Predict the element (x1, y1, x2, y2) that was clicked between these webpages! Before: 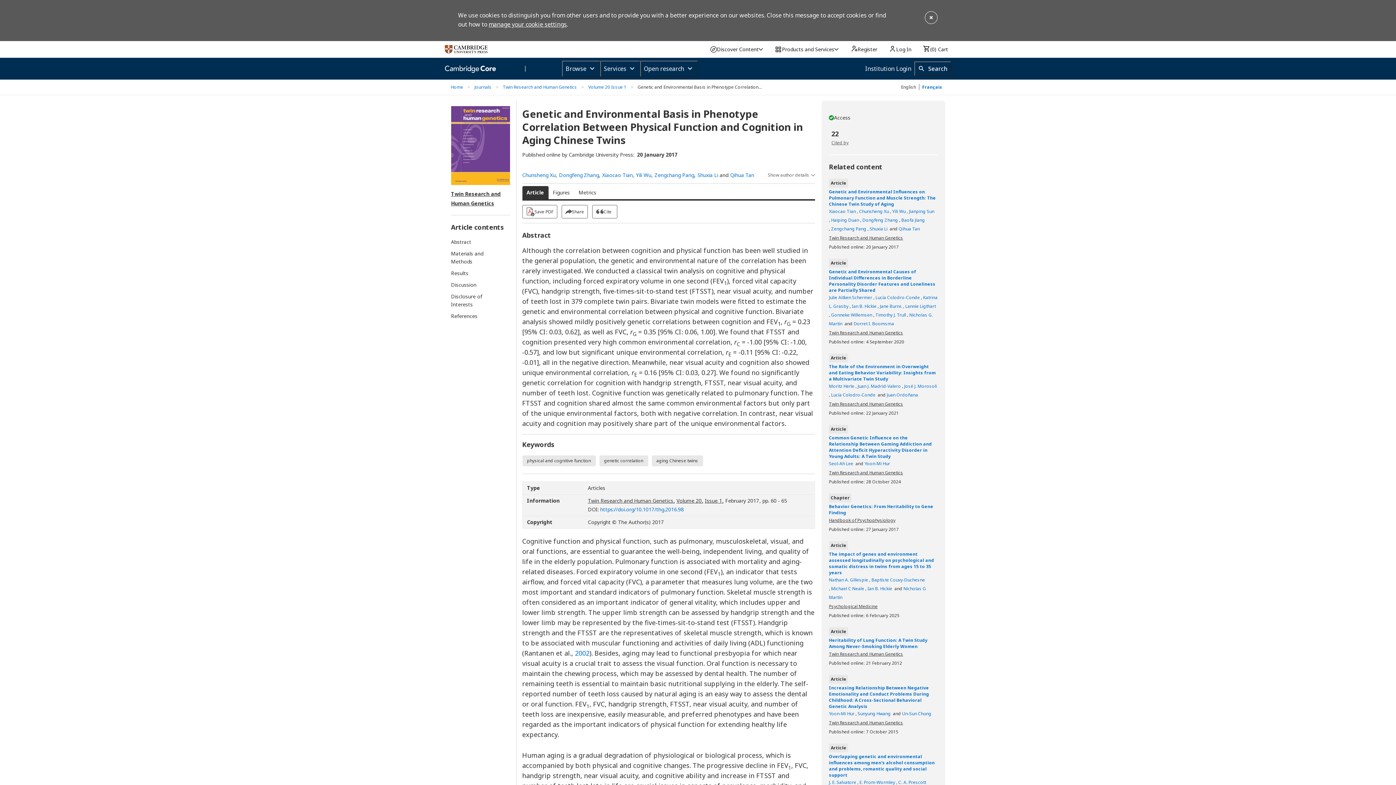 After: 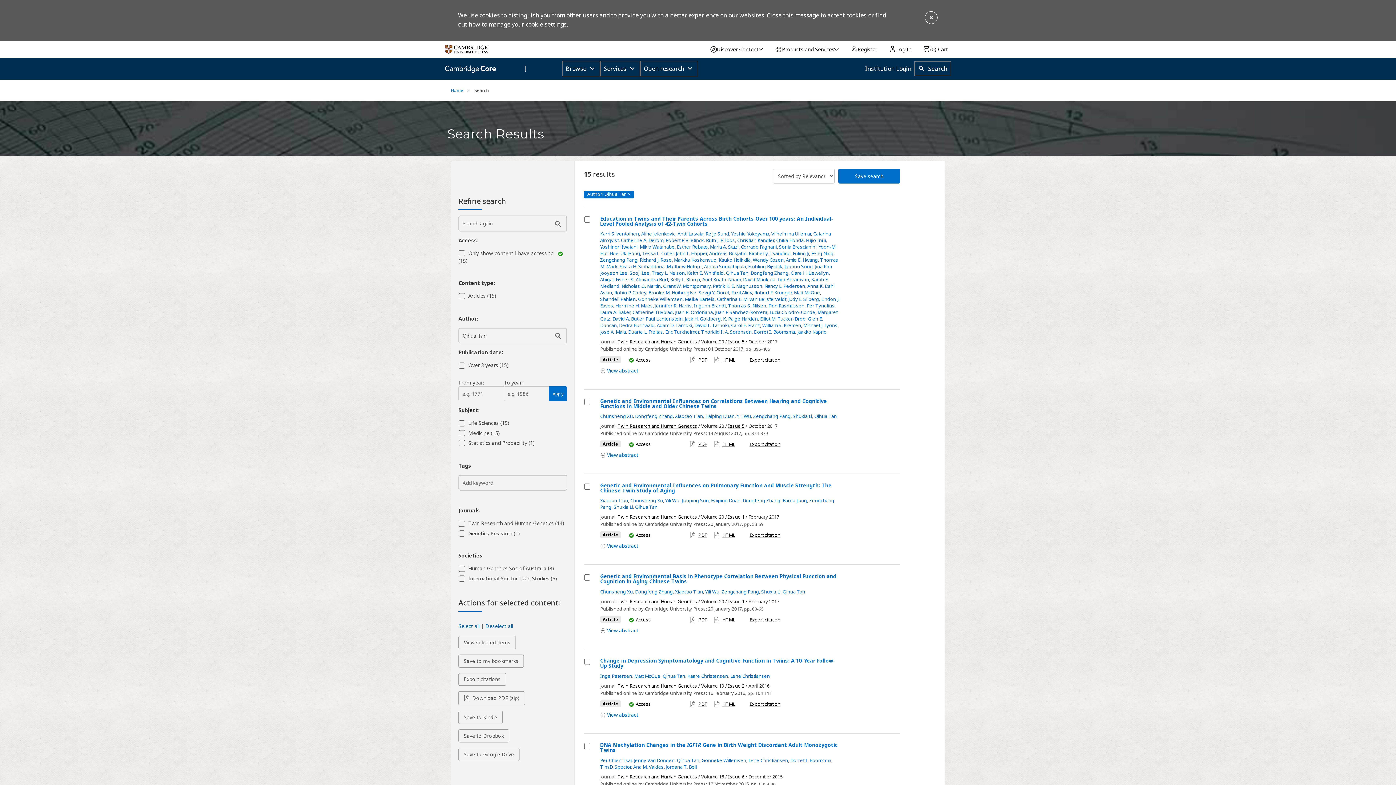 Action: bbox: (730, 170, 754, 179) label: Qihua Tan